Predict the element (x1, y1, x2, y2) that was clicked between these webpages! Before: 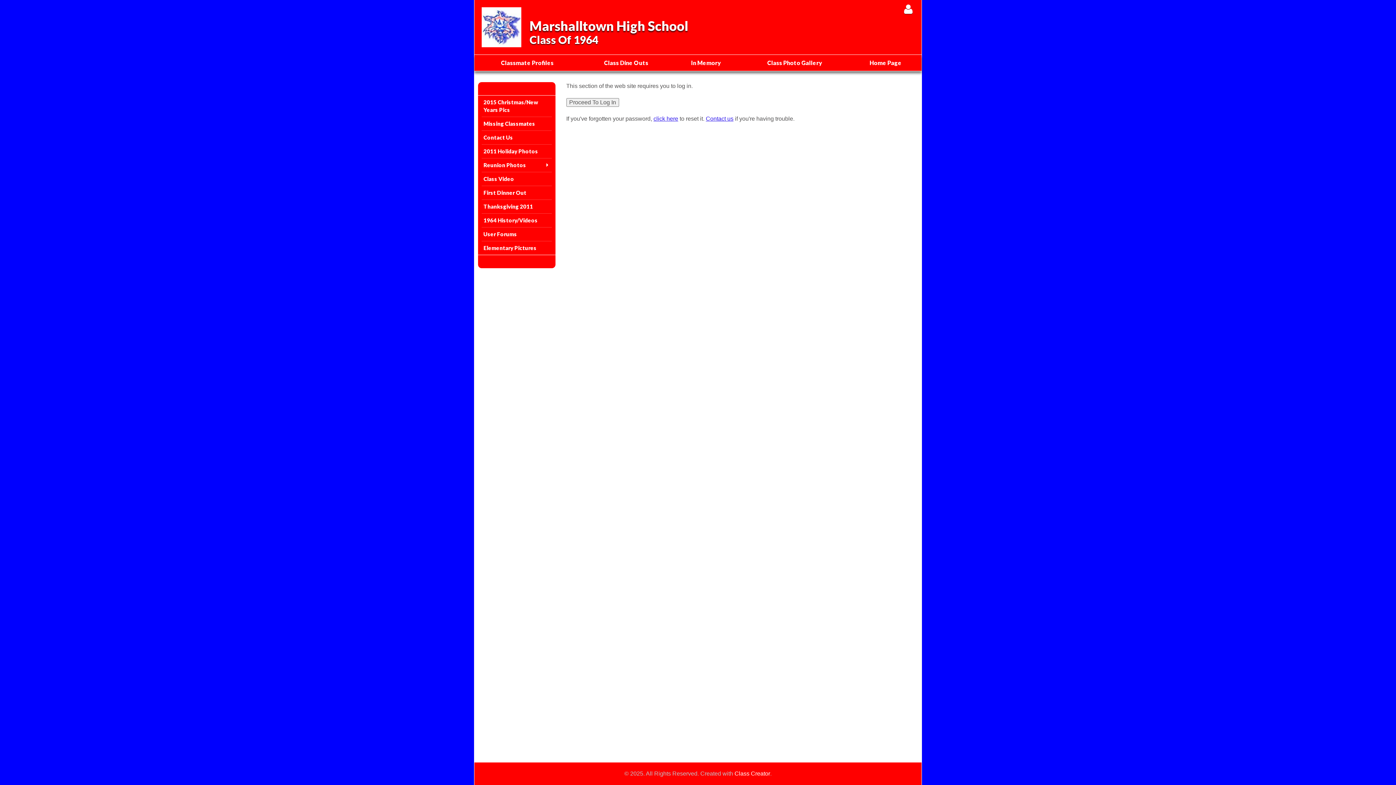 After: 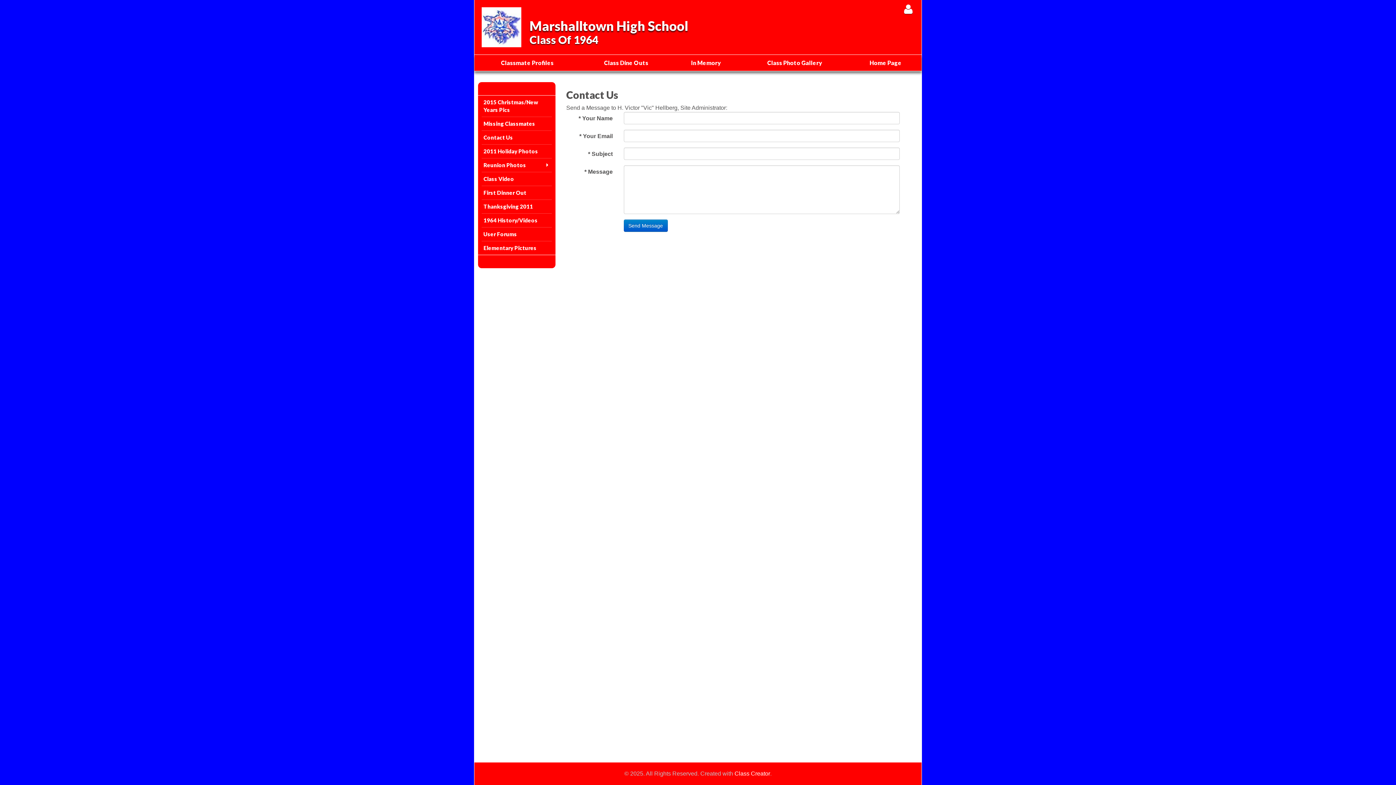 Action: label: Contact Us bbox: (481, 132, 551, 142)